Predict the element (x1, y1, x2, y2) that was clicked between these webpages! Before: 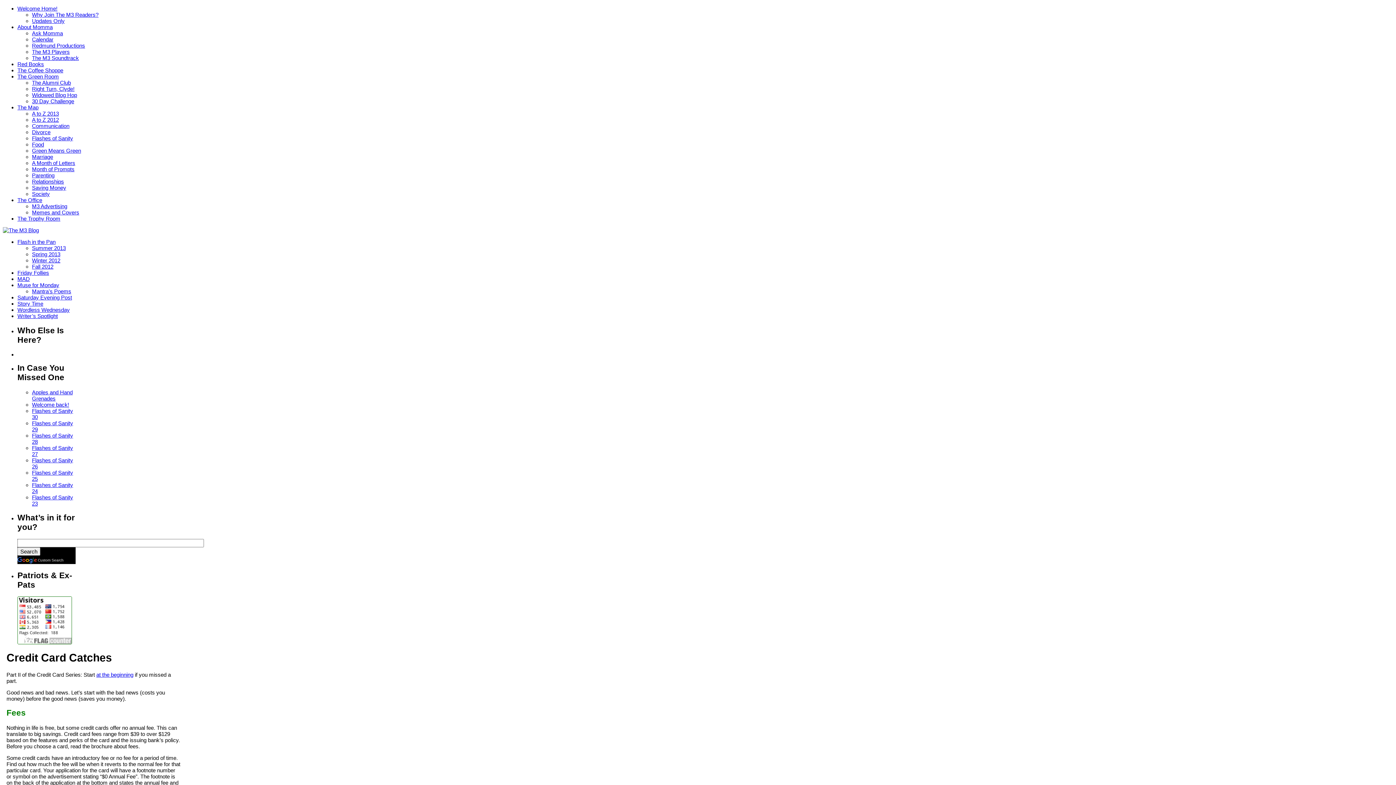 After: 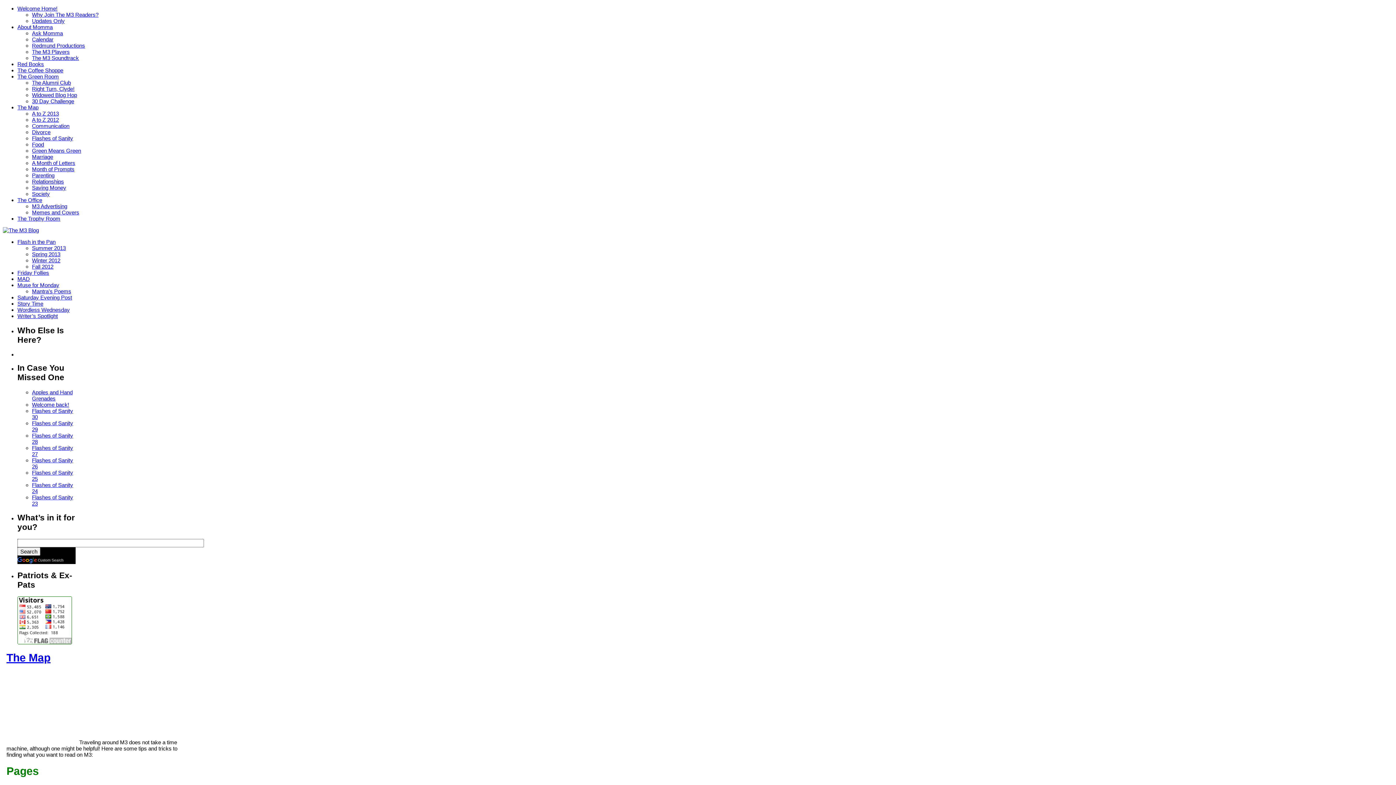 Action: bbox: (17, 104, 38, 110) label: The Map